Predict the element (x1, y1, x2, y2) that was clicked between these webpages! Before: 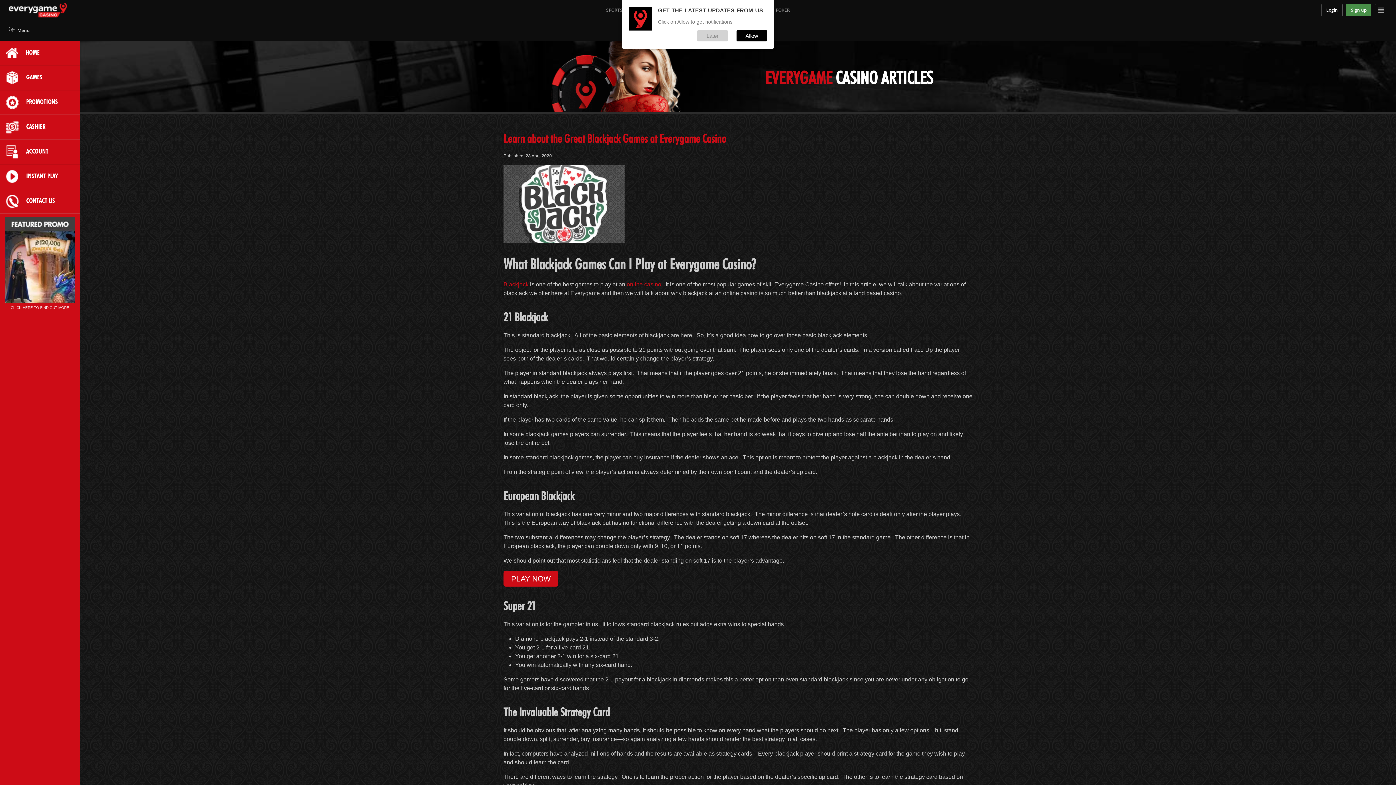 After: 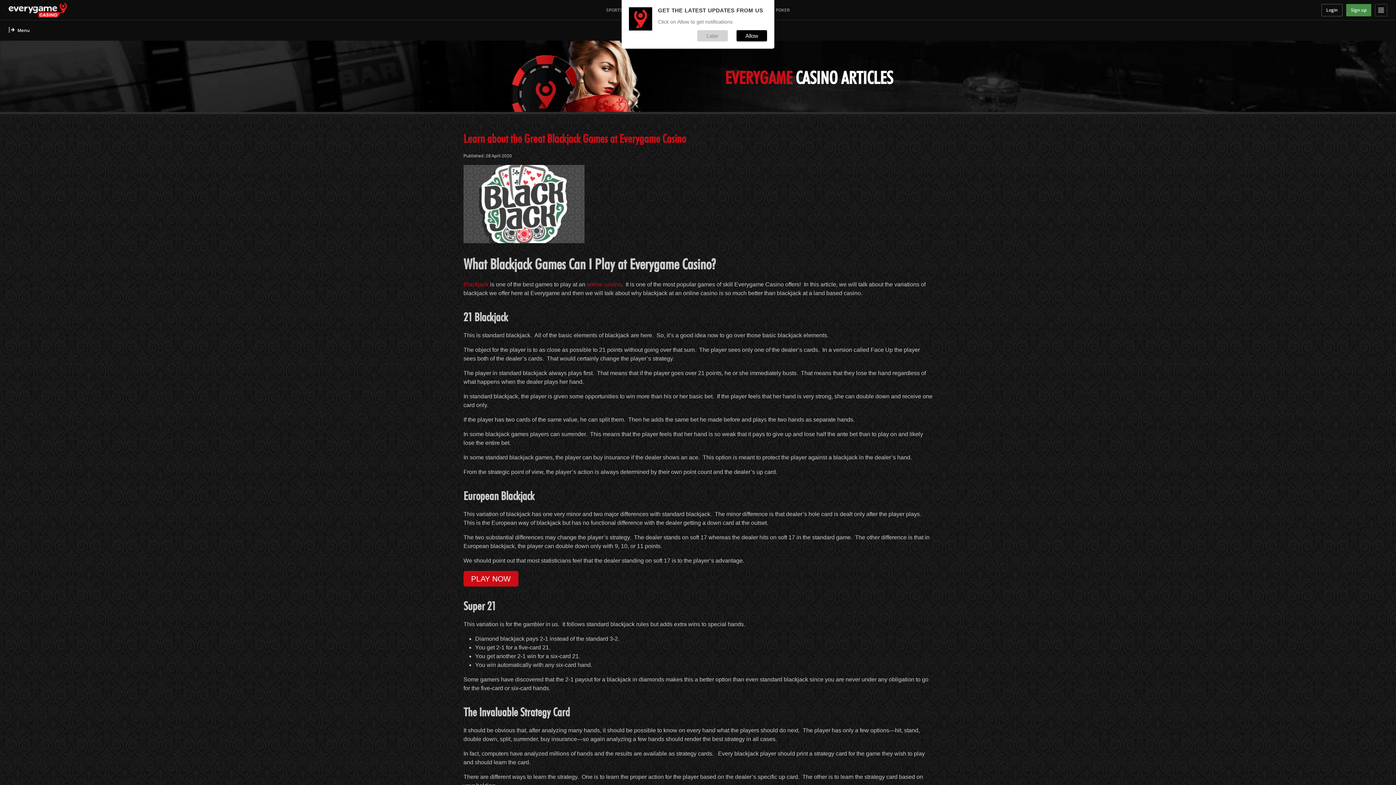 Action: bbox: (8, 26, 29, 34) label: Menu